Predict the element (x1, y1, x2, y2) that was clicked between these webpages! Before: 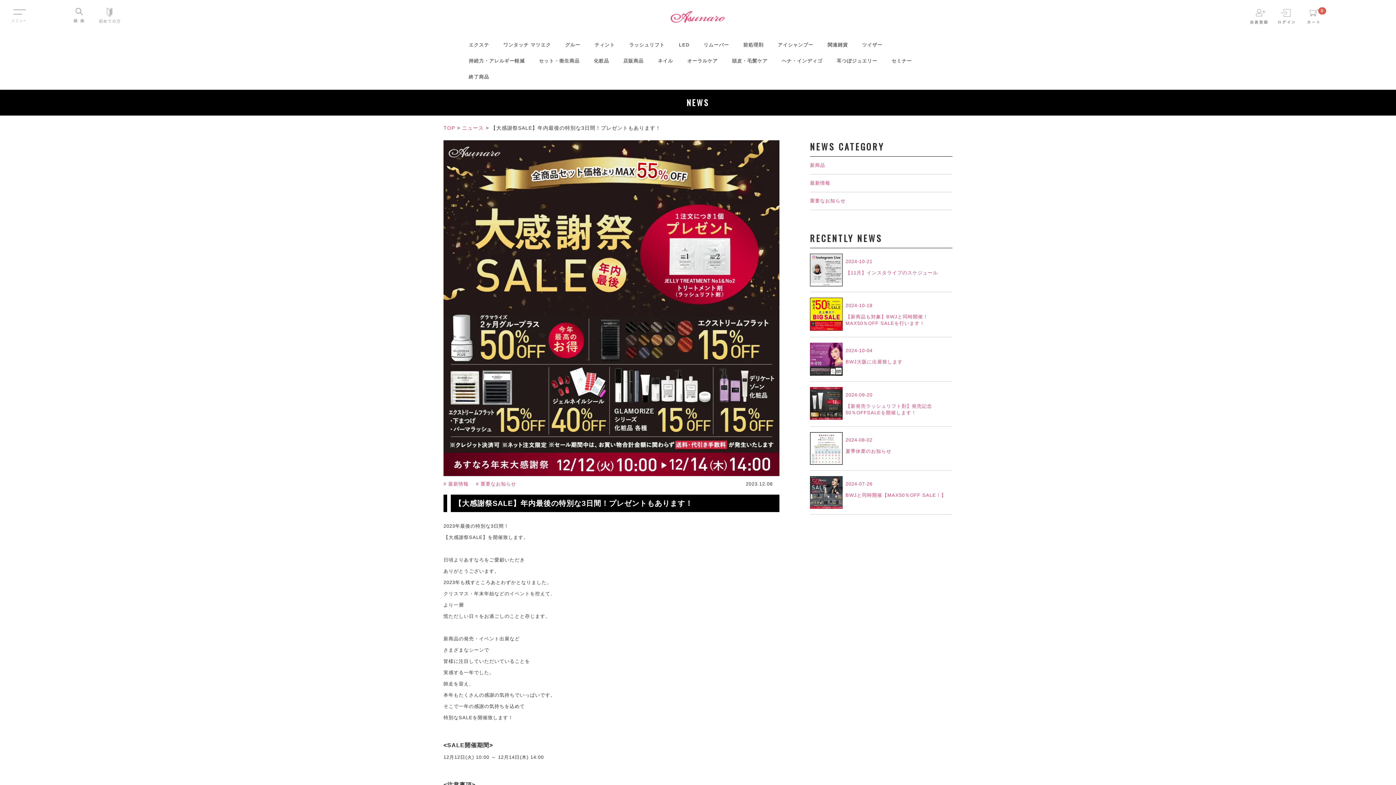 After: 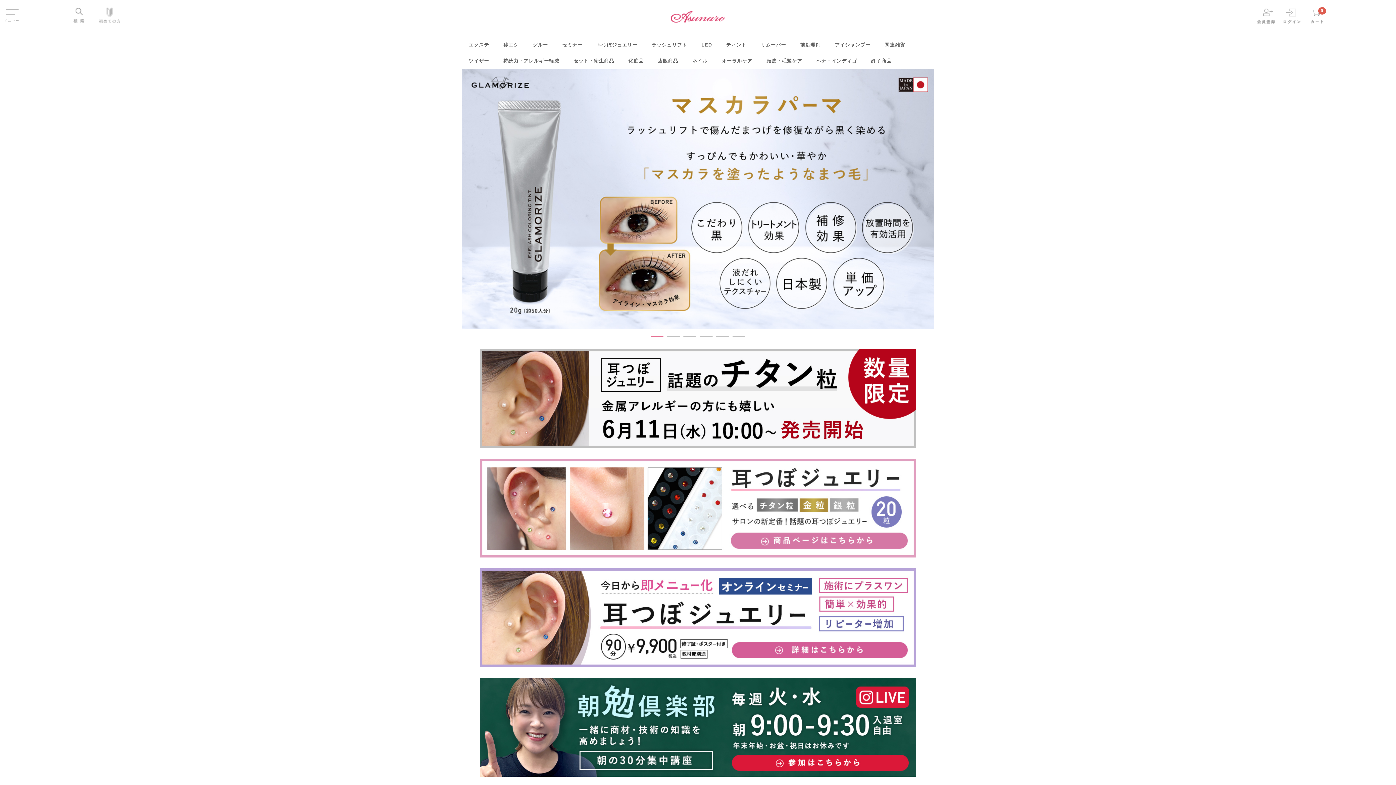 Action: bbox: (670, 7, 725, 23)